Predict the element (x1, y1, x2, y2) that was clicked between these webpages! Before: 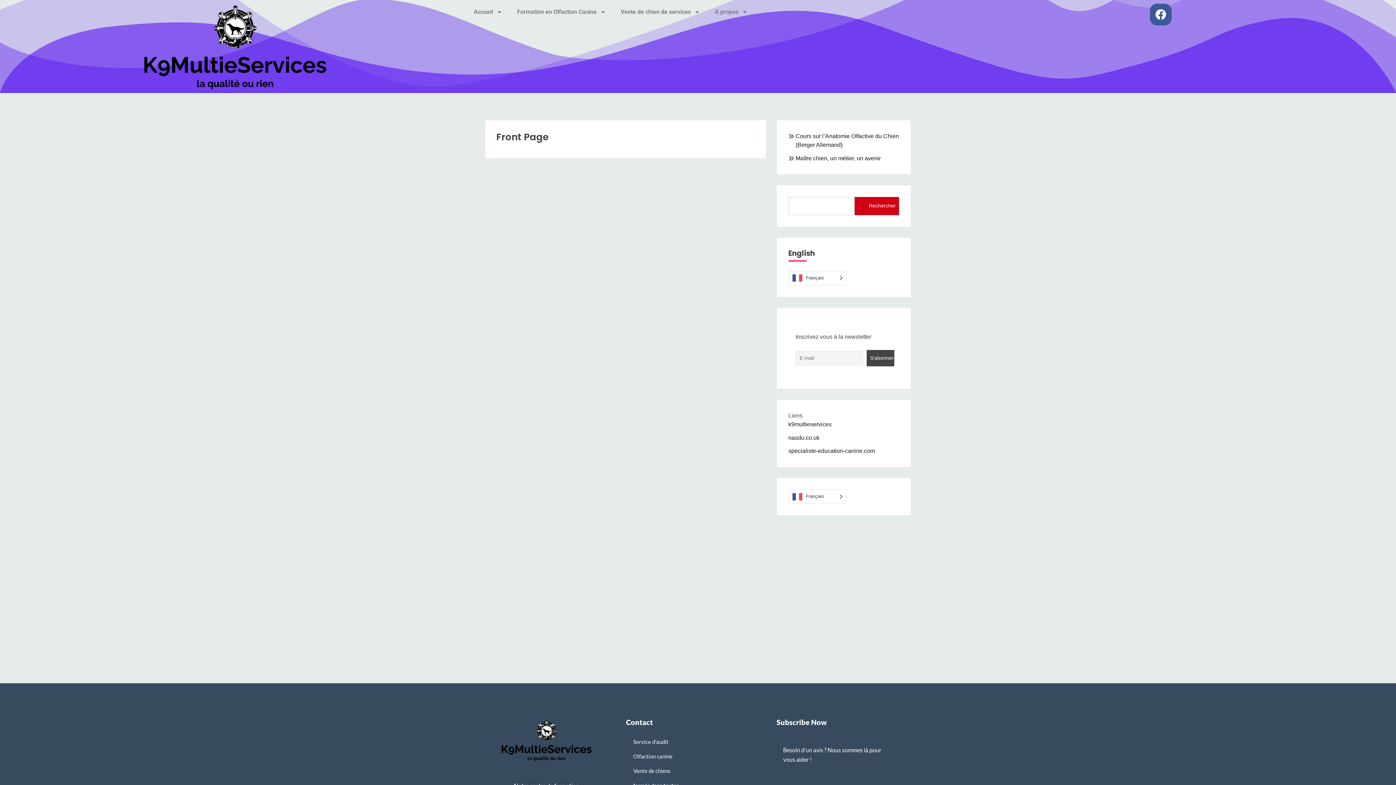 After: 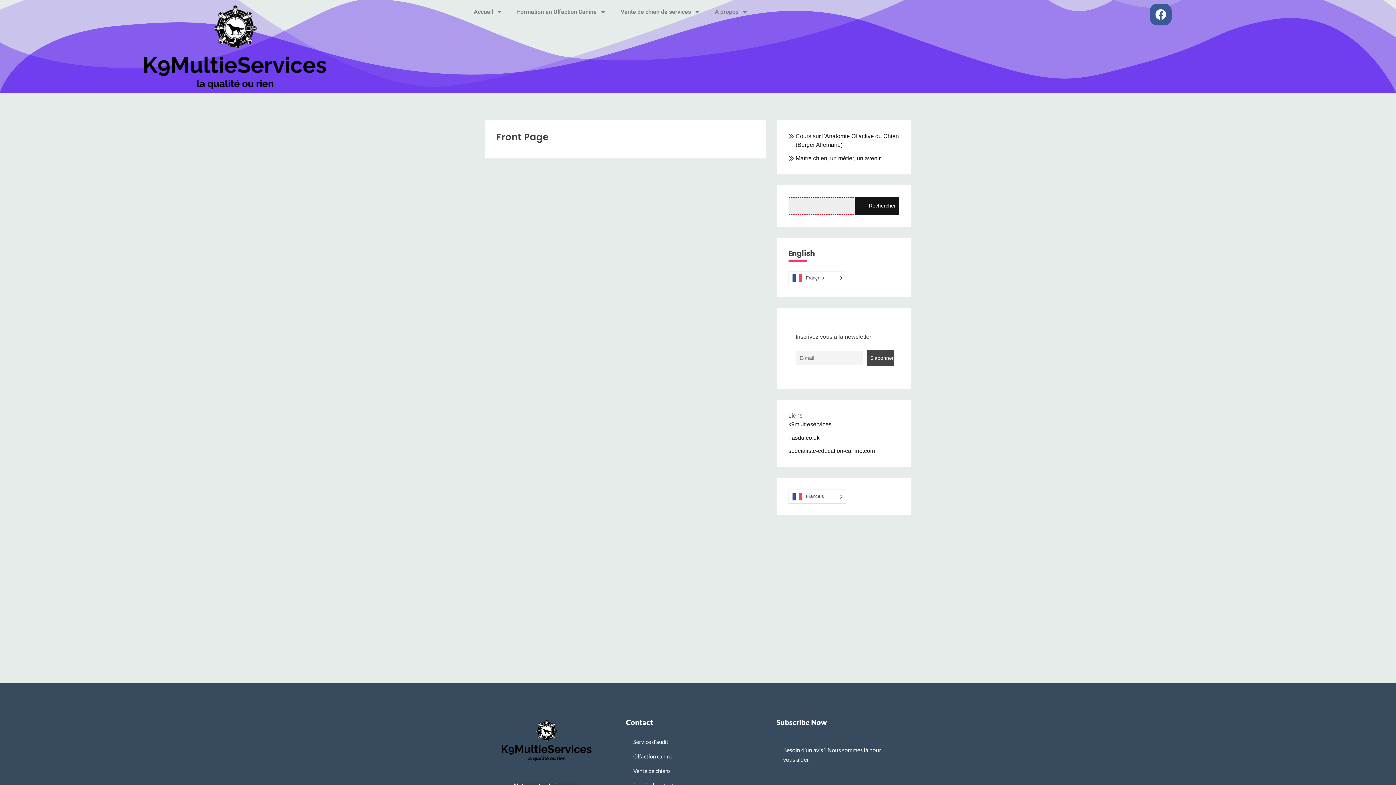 Action: label: Rechercher bbox: (855, 197, 899, 215)